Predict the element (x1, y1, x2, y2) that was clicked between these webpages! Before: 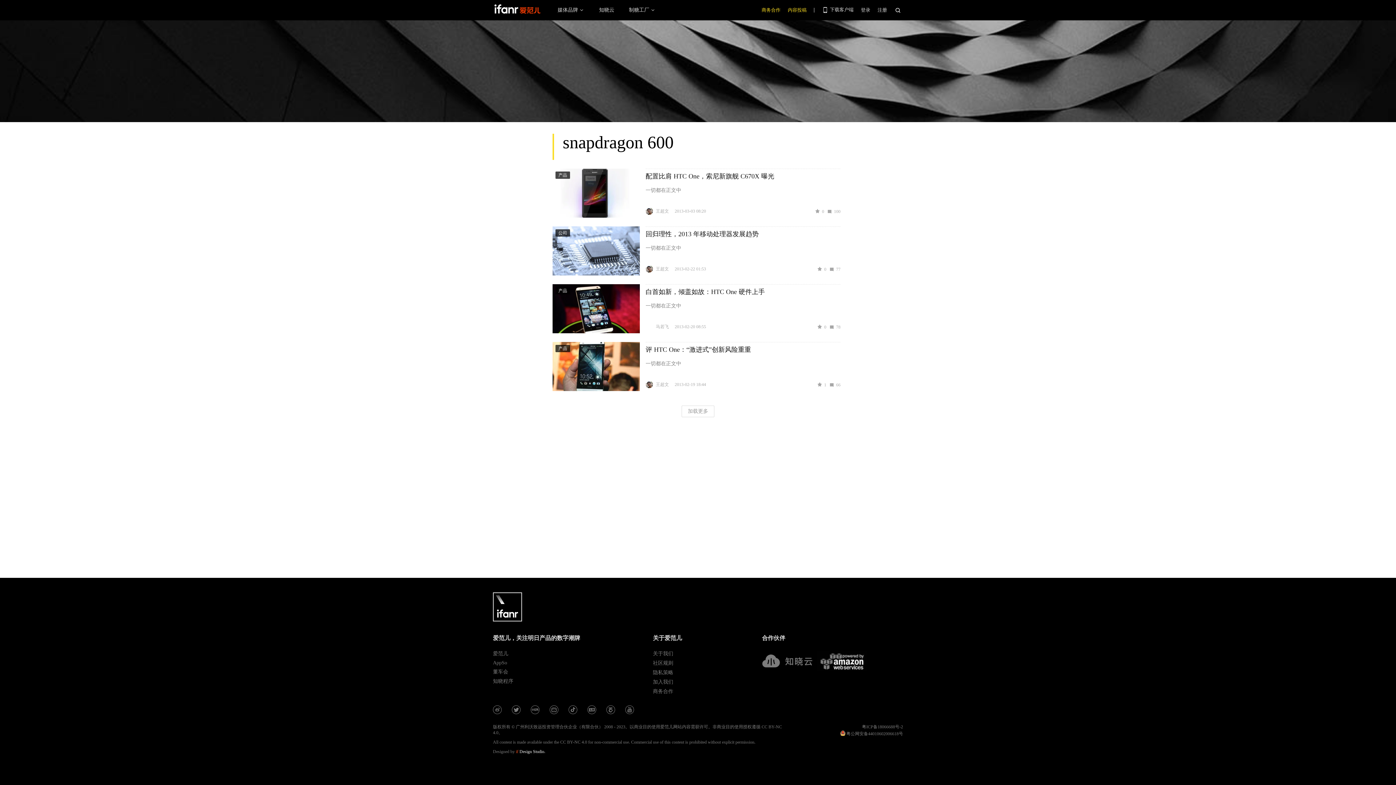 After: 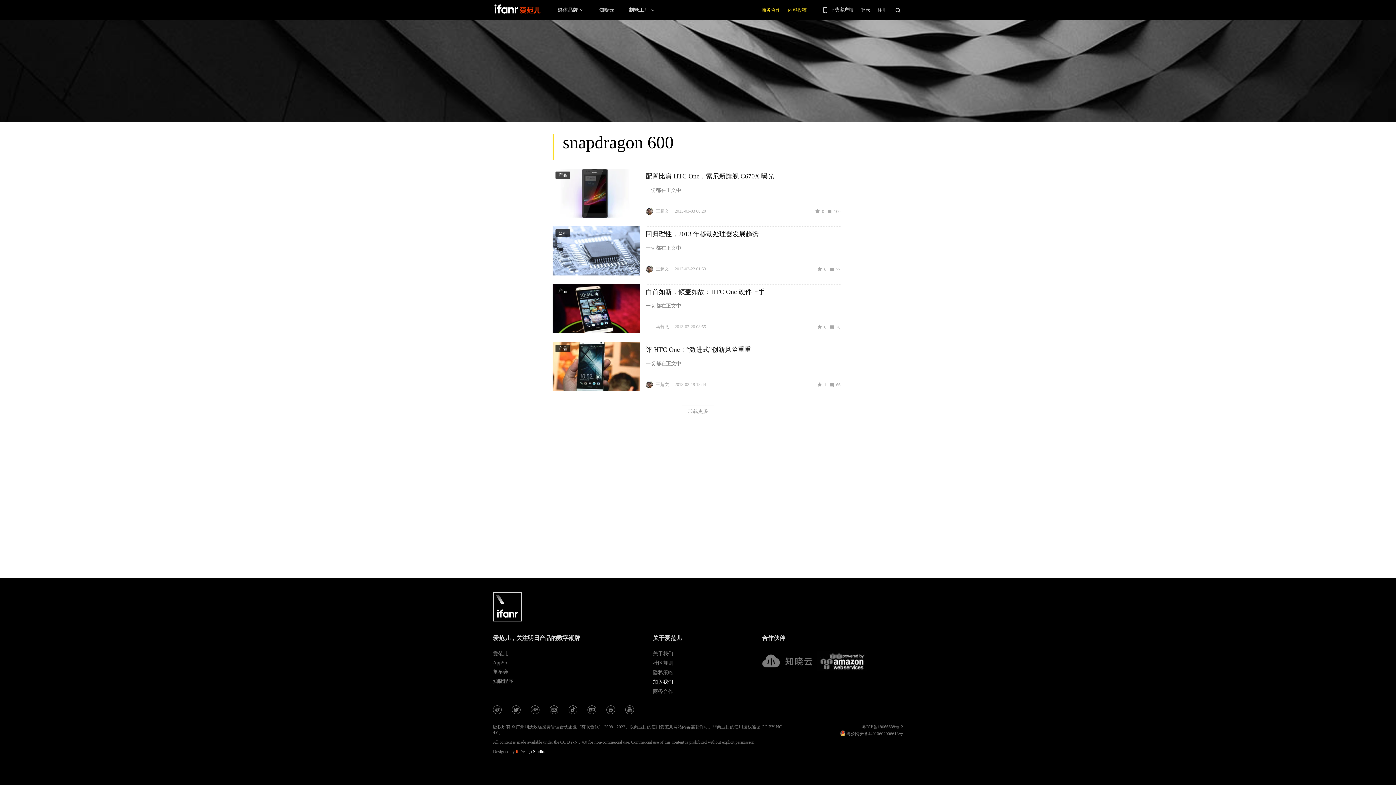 Action: label: 加入我们 bbox: (653, 679, 673, 685)